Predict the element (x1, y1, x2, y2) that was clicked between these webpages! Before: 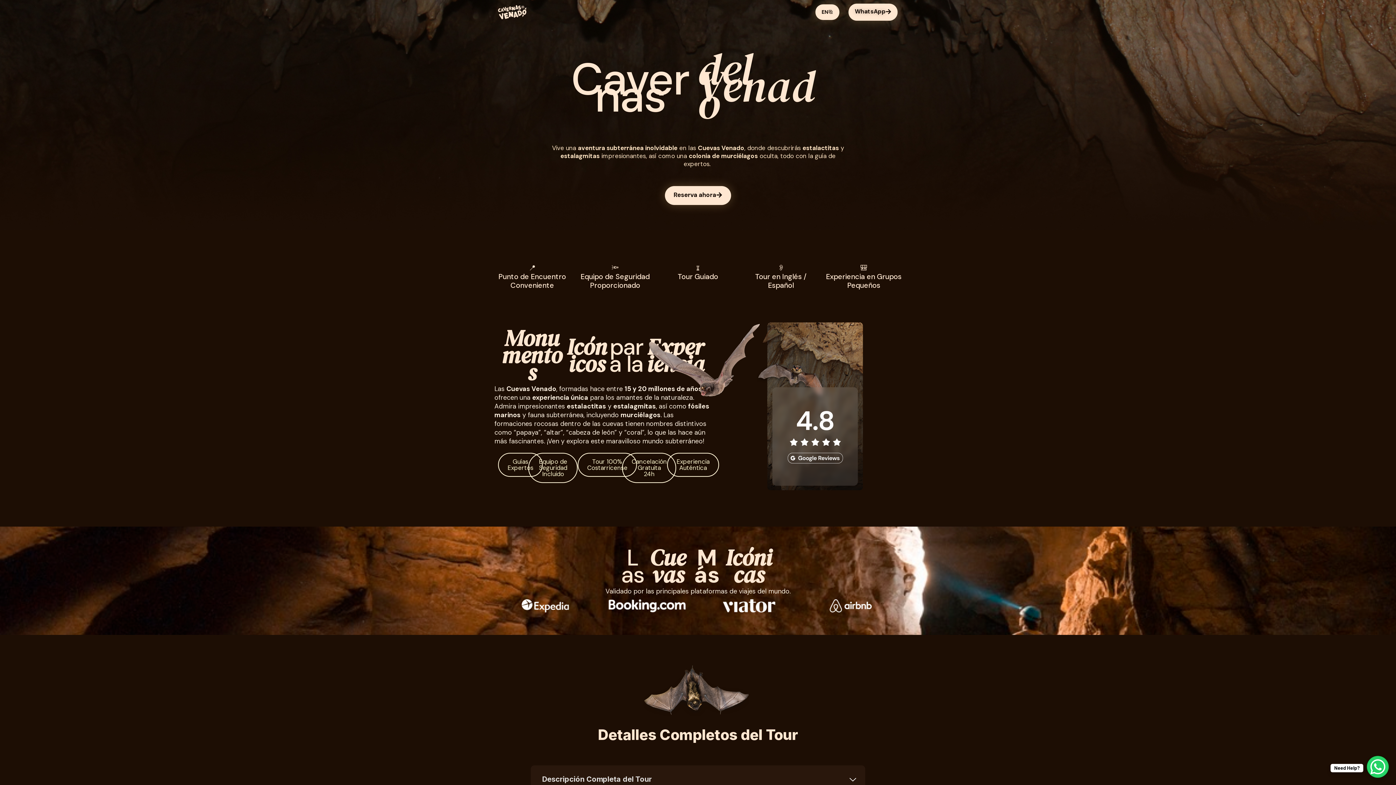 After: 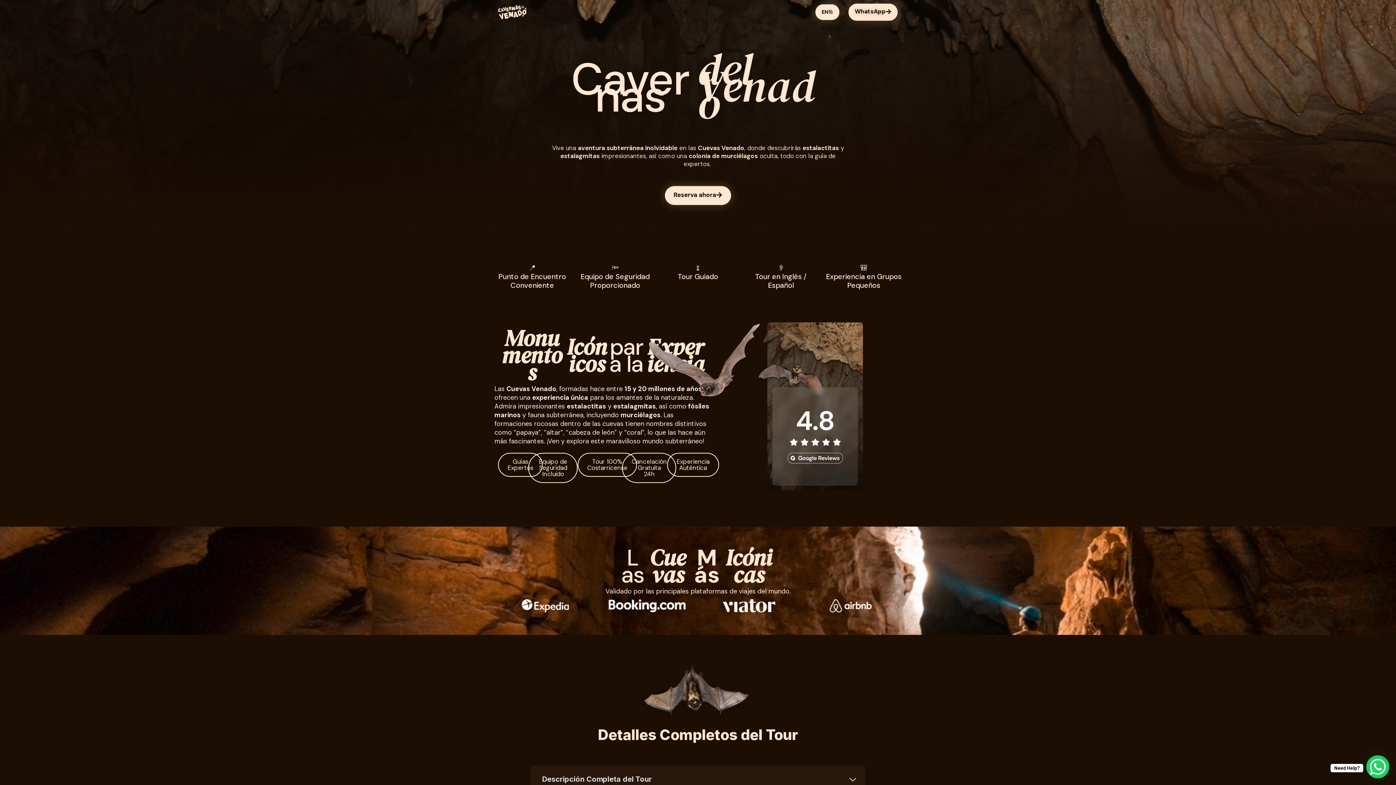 Action: bbox: (1367, 756, 1389, 778) label: WhatsApp Chat Button